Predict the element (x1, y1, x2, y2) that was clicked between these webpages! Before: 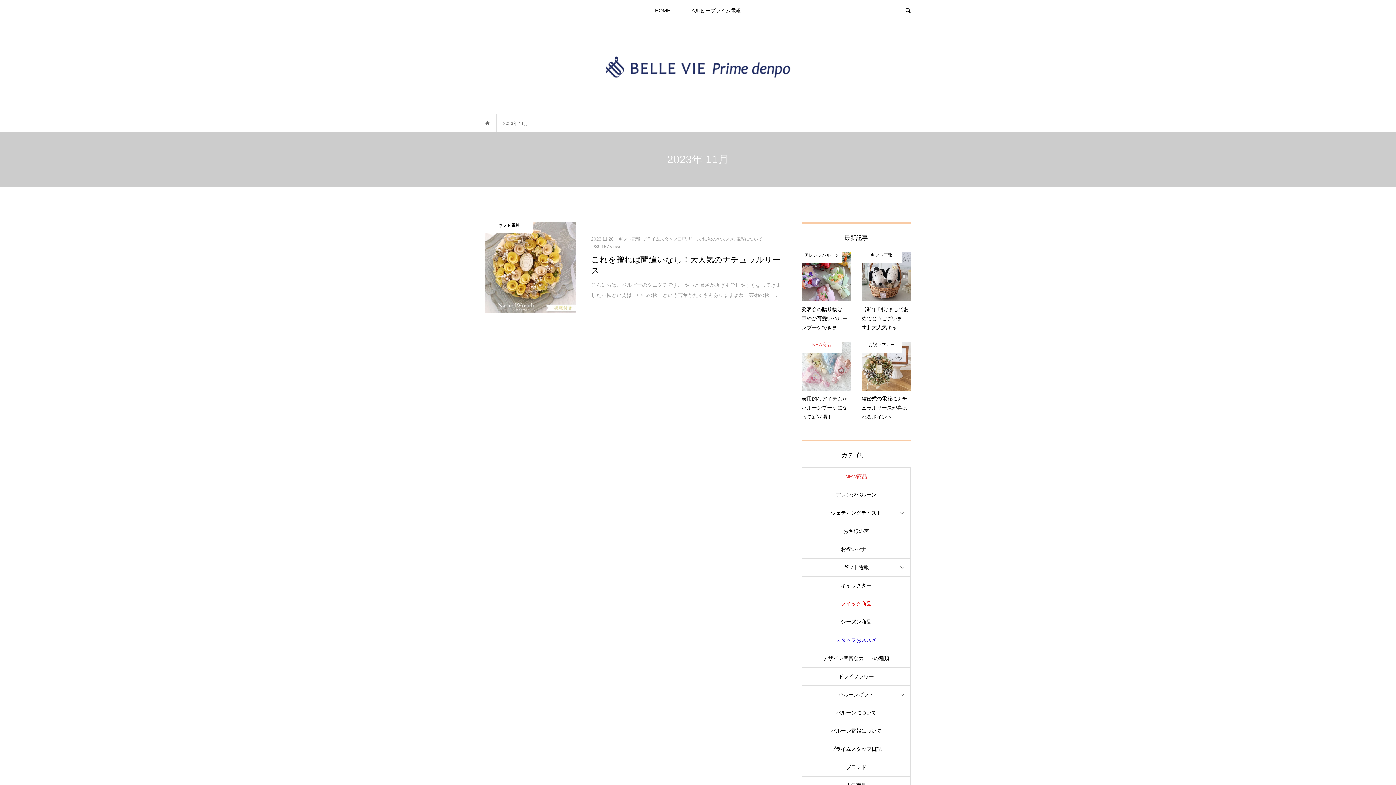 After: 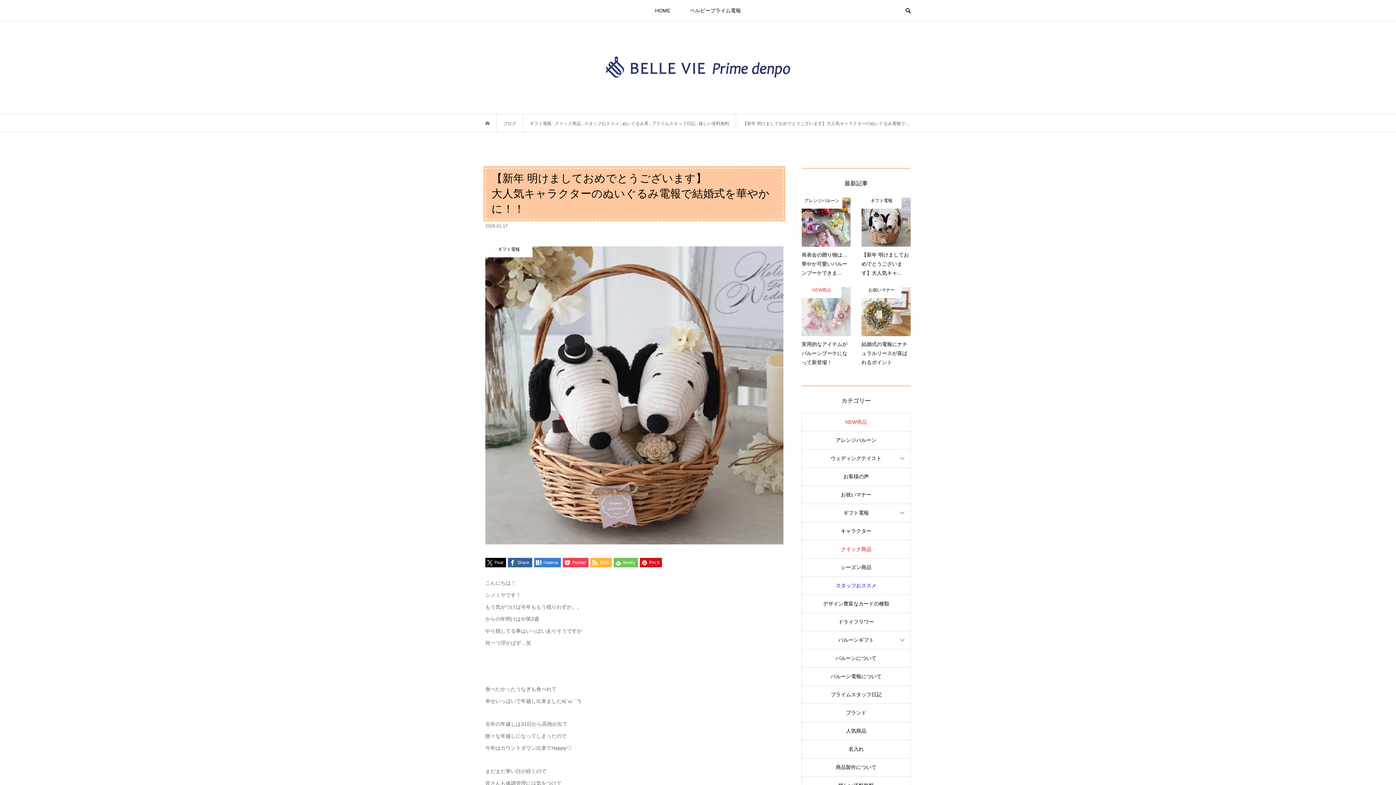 Action: bbox: (861, 252, 910, 332) label: ギフト電報
【新年 明けましておめでとうございます】大人気キャ...